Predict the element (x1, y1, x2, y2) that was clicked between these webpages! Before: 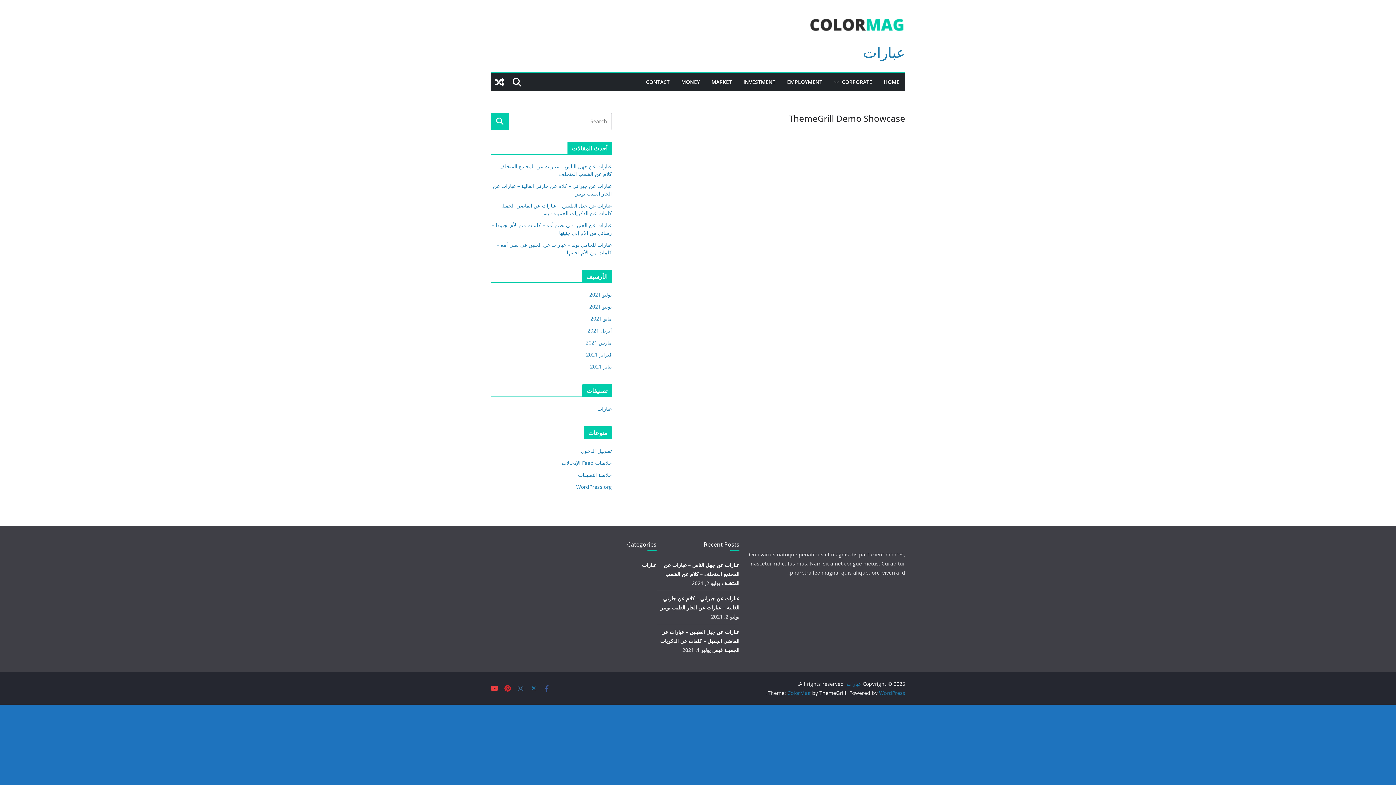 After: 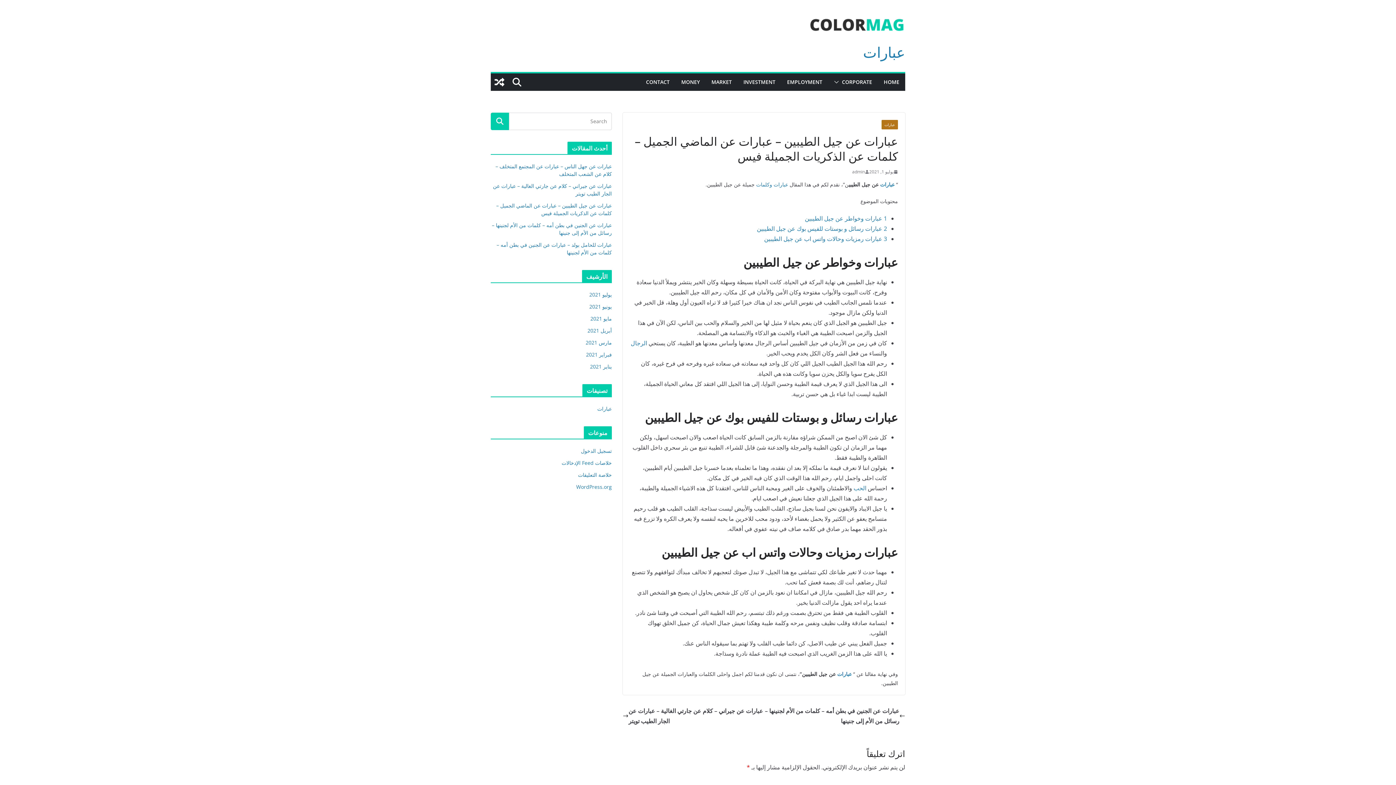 Action: label: عبارات عن جيل الطيبين – عبارات عن الماضي الجميل – كلمات عن الذكريات الجميلة فيس bbox: (660, 628, 739, 653)